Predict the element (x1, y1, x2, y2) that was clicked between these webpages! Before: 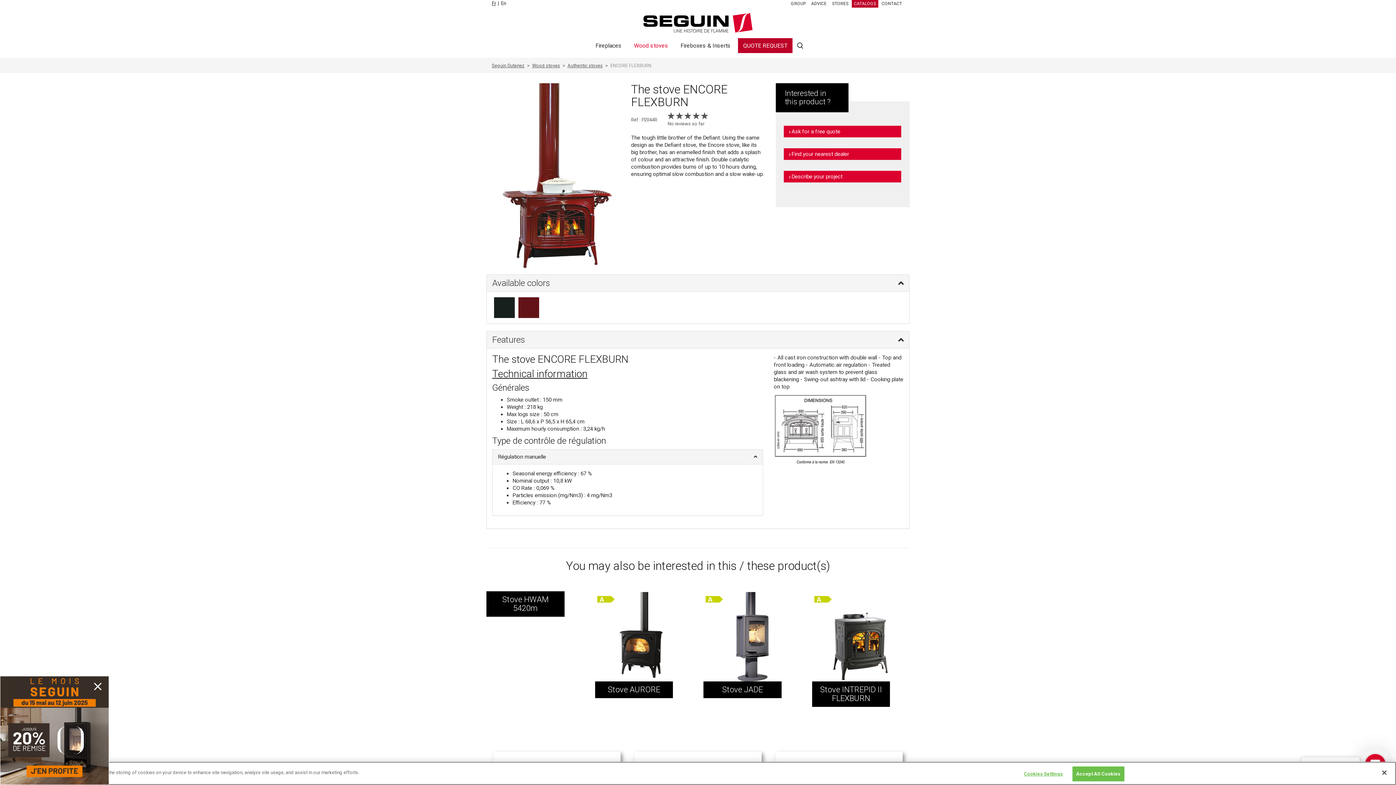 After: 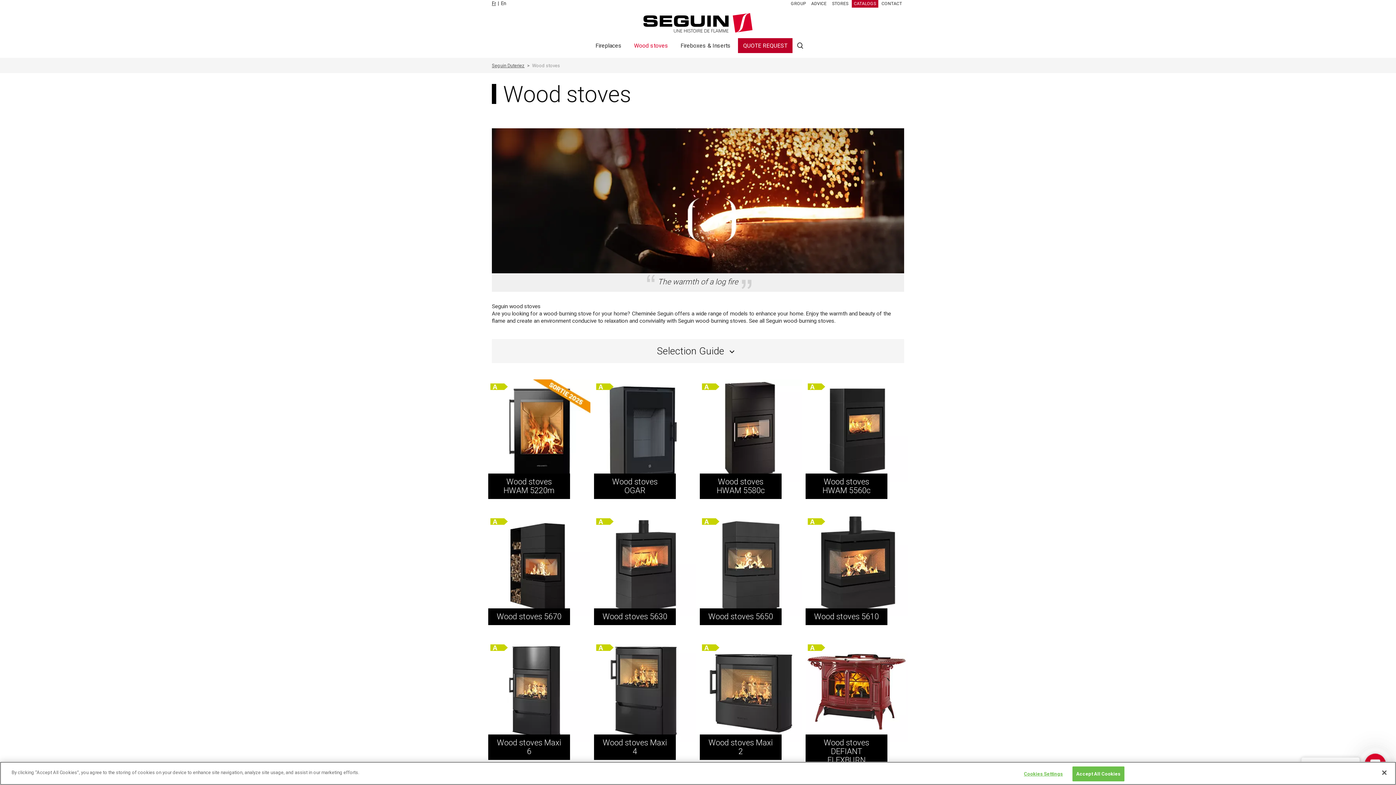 Action: label: Wood stoves bbox: (629, 38, 673, 53)